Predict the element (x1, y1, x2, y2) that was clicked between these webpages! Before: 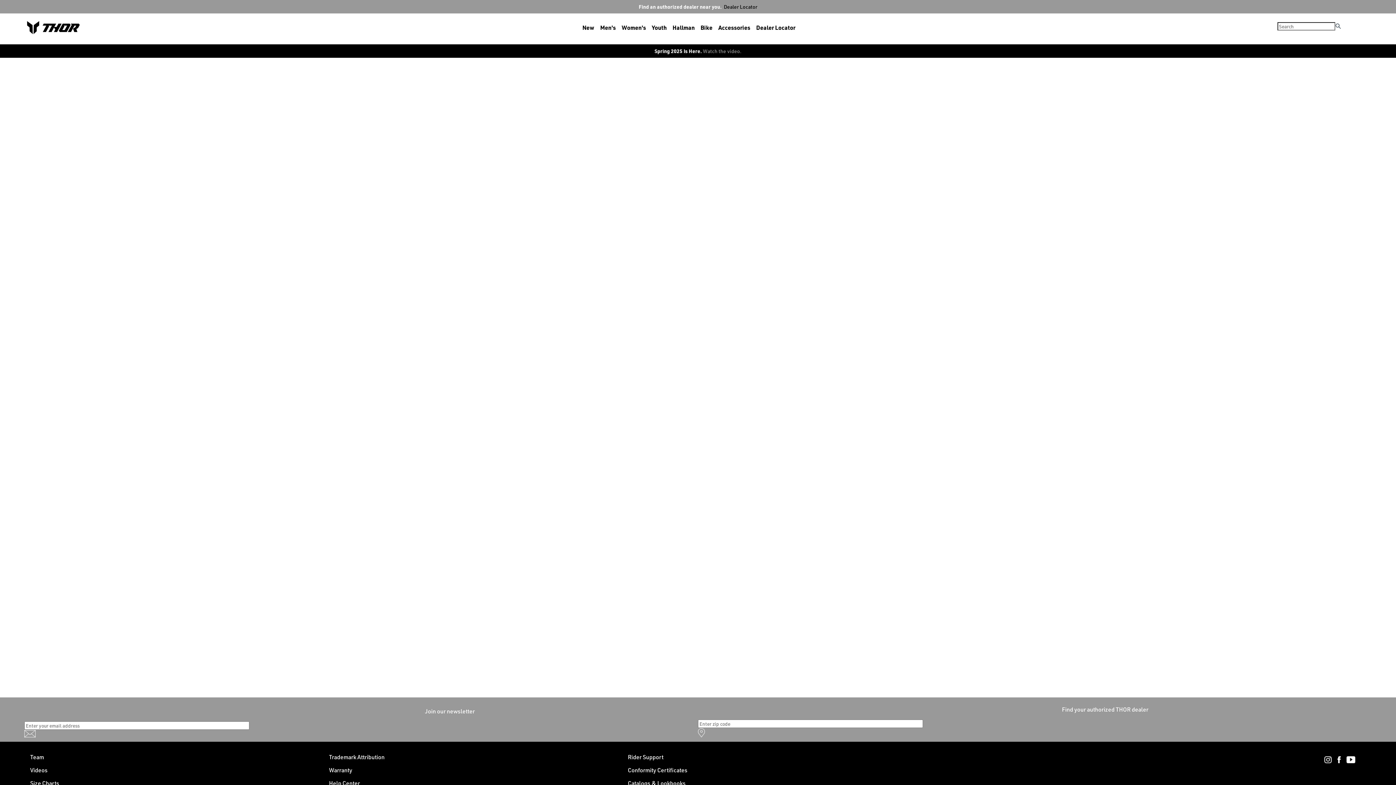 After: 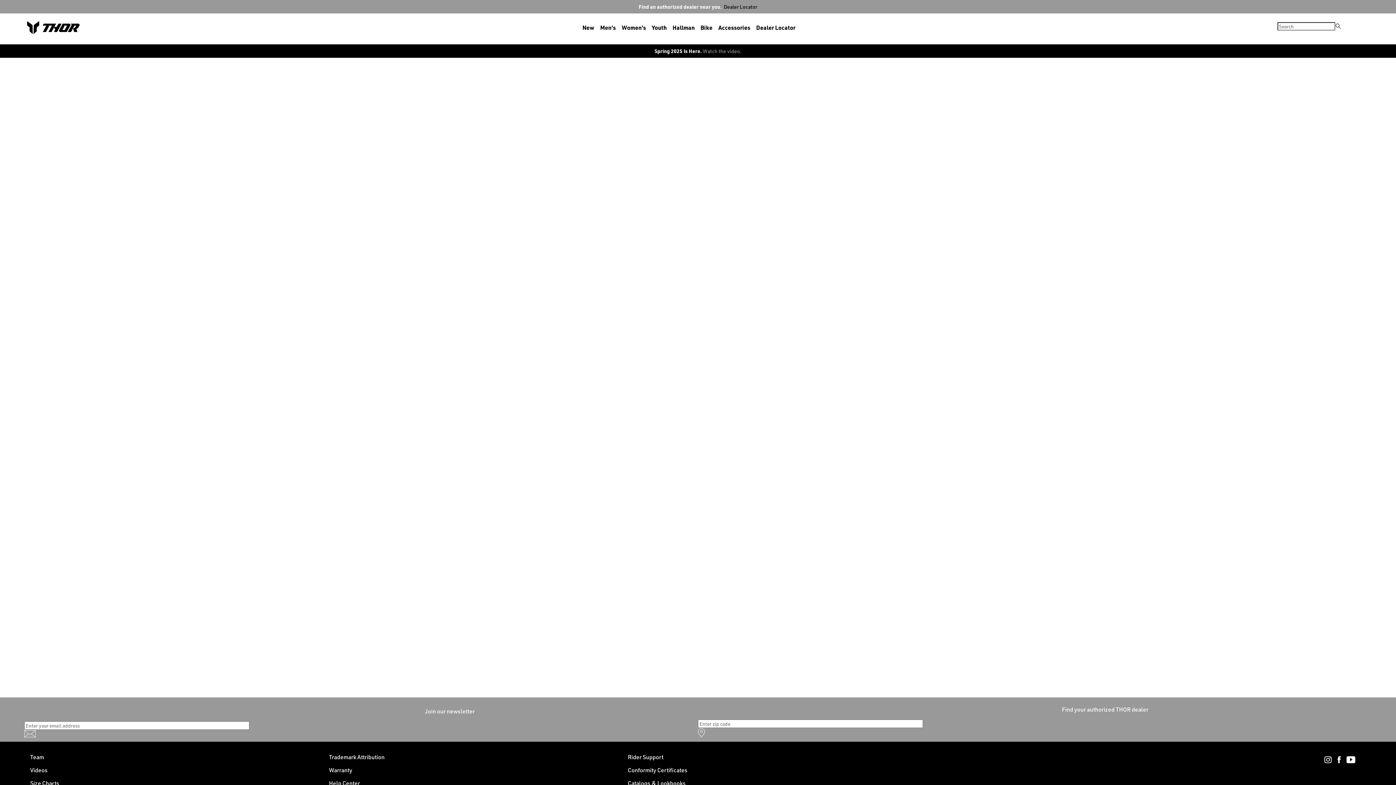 Action: bbox: (1346, 757, 1355, 765)